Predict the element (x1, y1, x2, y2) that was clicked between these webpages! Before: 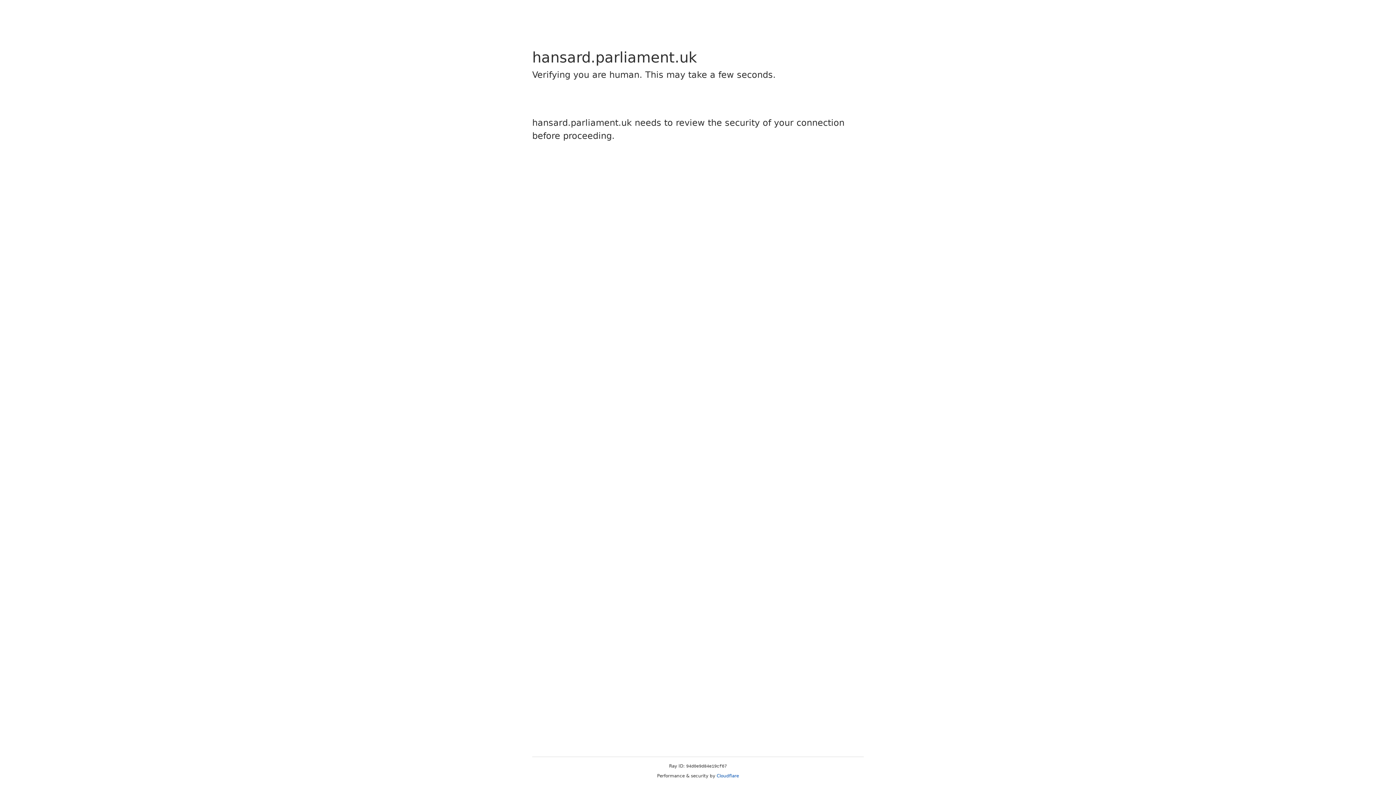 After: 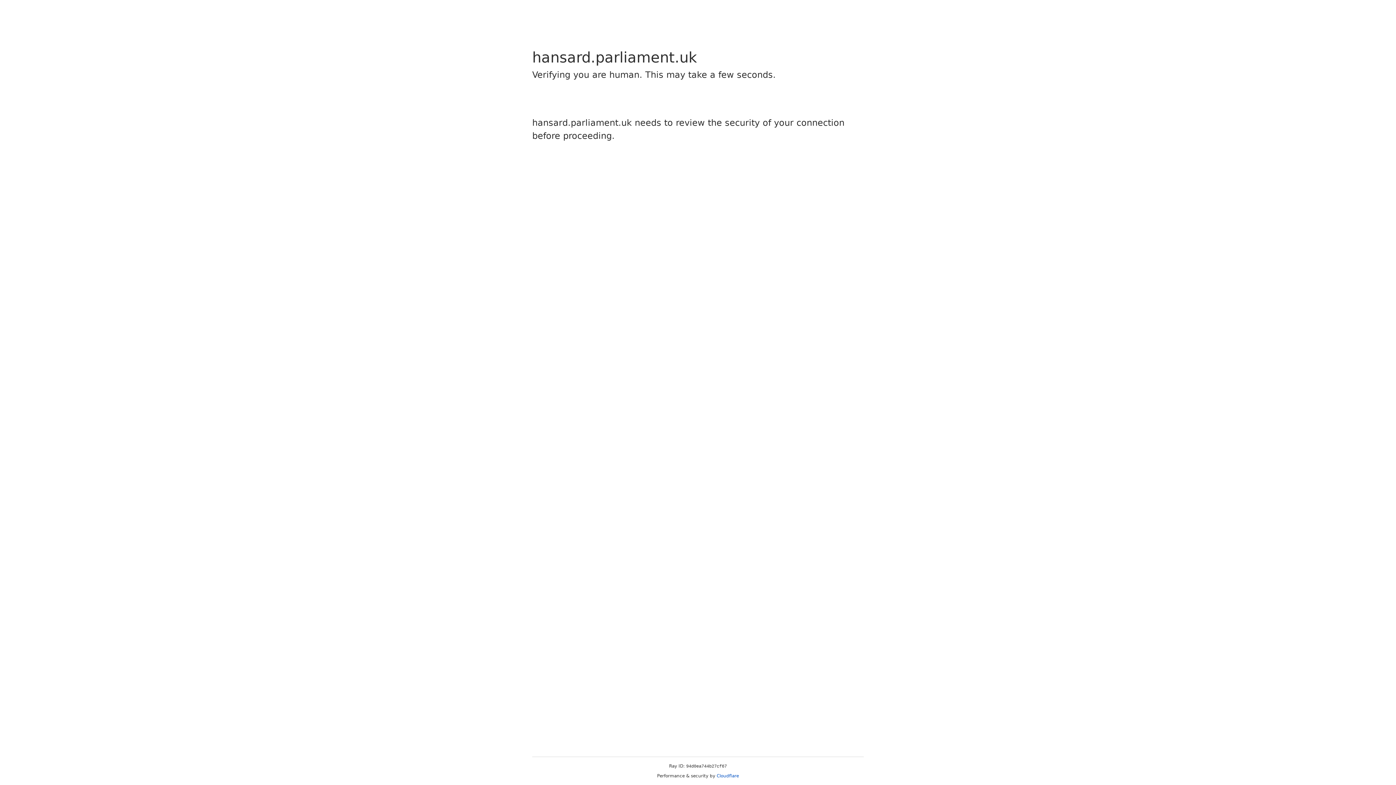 Action: bbox: (716, 773, 739, 778) label: Cloudflare